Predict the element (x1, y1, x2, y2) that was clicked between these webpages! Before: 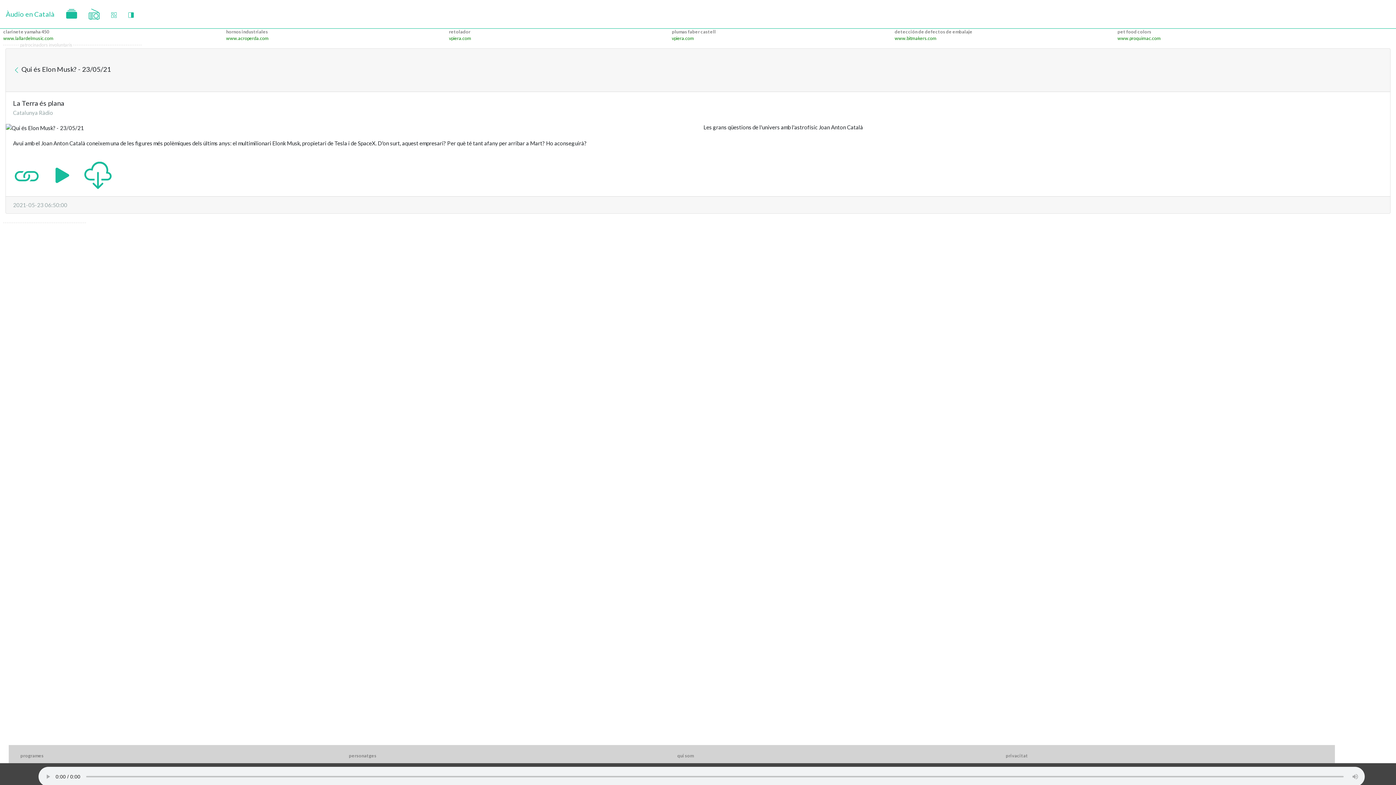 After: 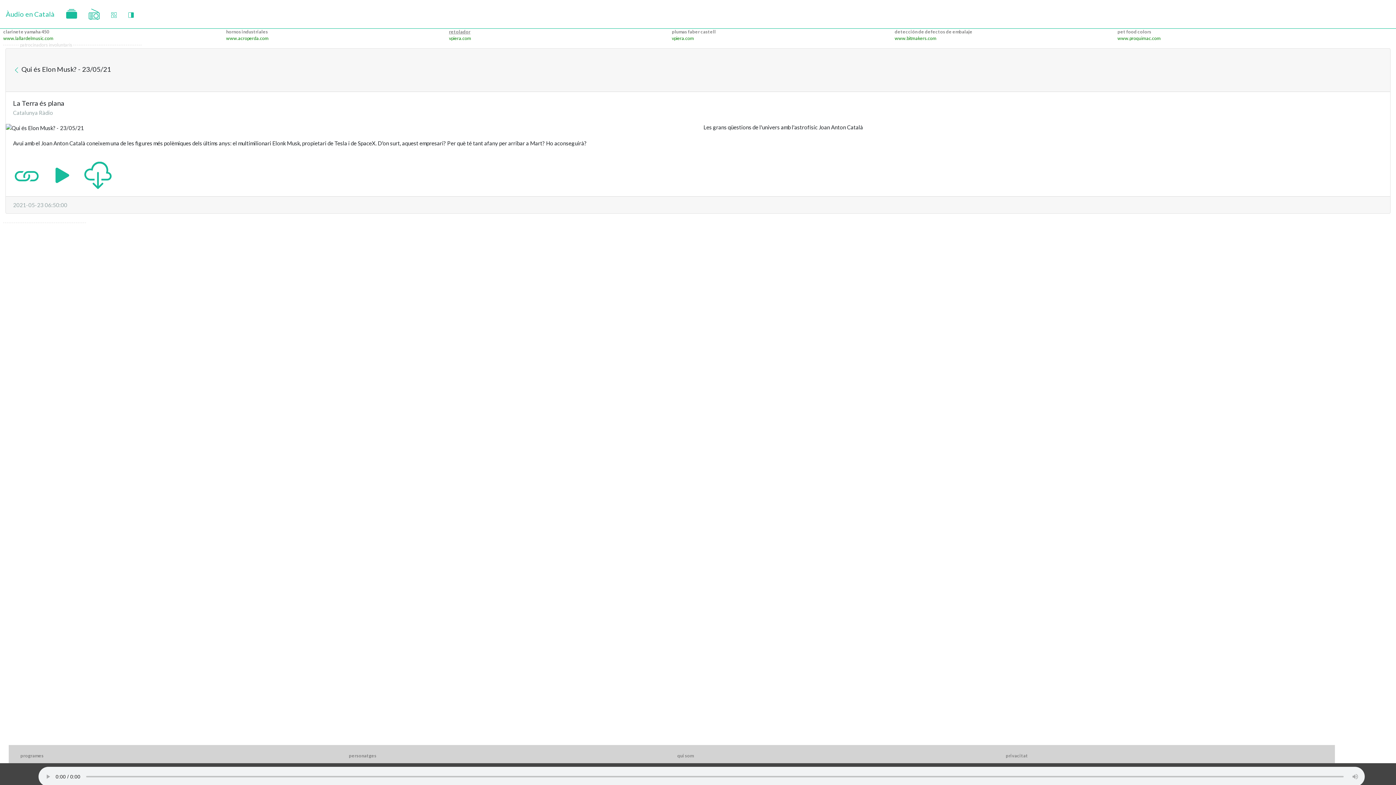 Action: label: retolador bbox: (449, 29, 470, 34)